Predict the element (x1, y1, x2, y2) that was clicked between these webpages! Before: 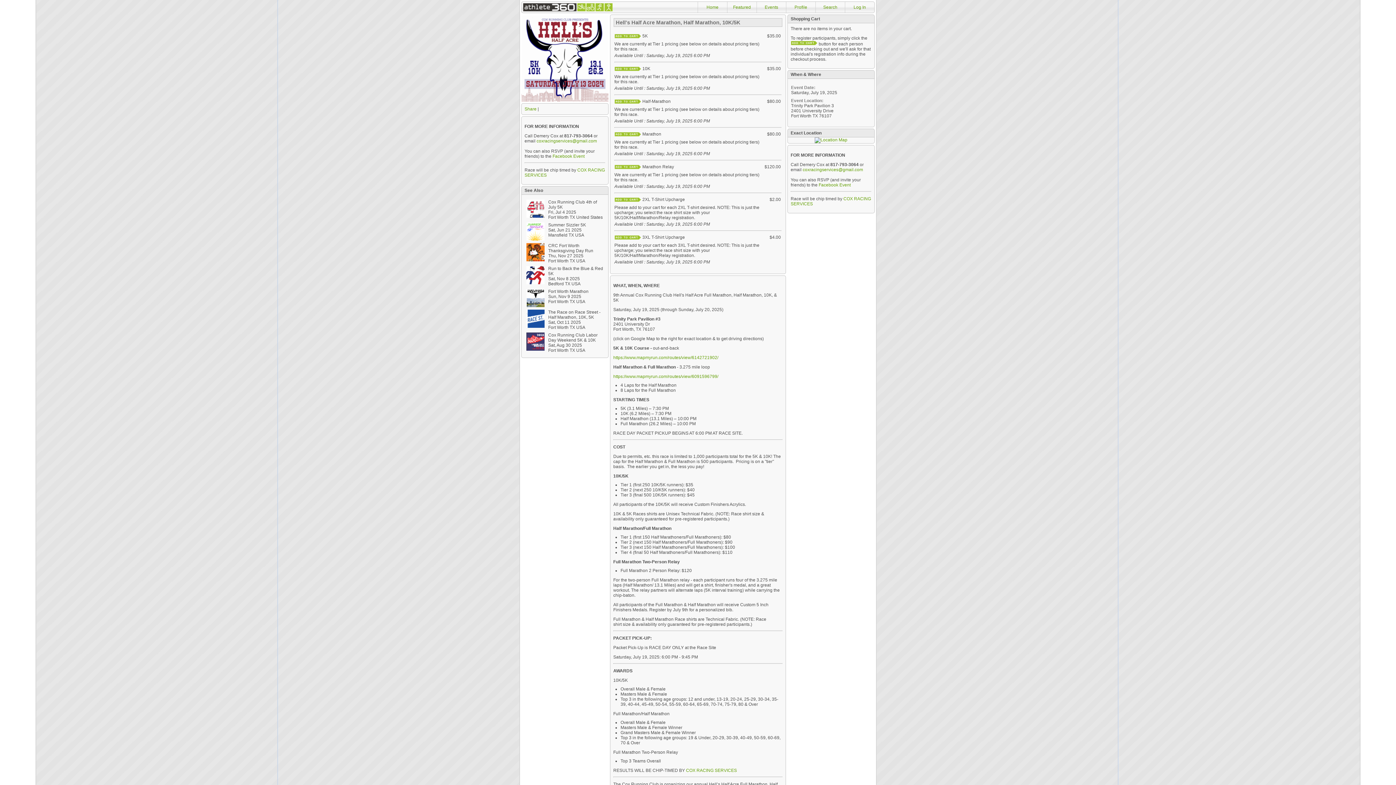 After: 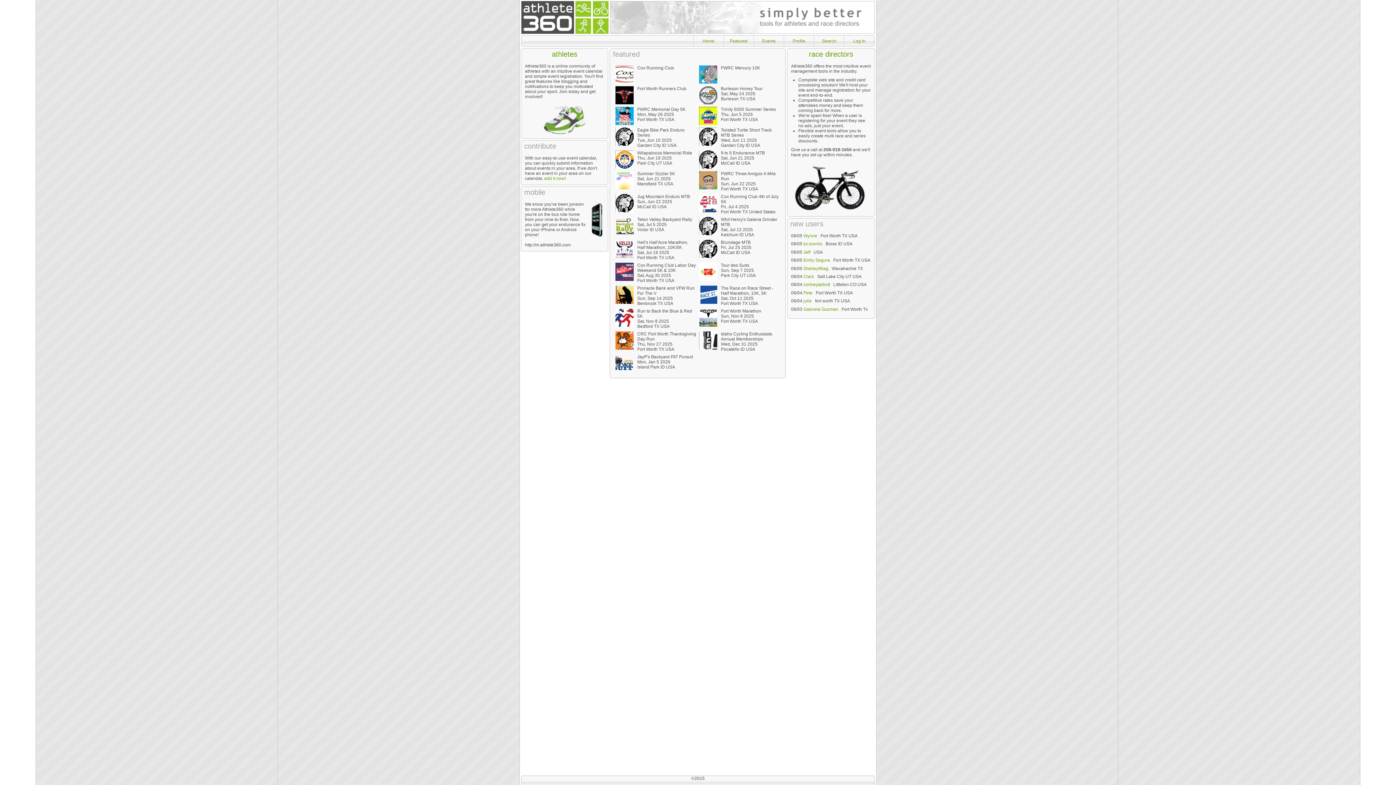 Action: label: Home bbox: (706, 4, 718, 9)